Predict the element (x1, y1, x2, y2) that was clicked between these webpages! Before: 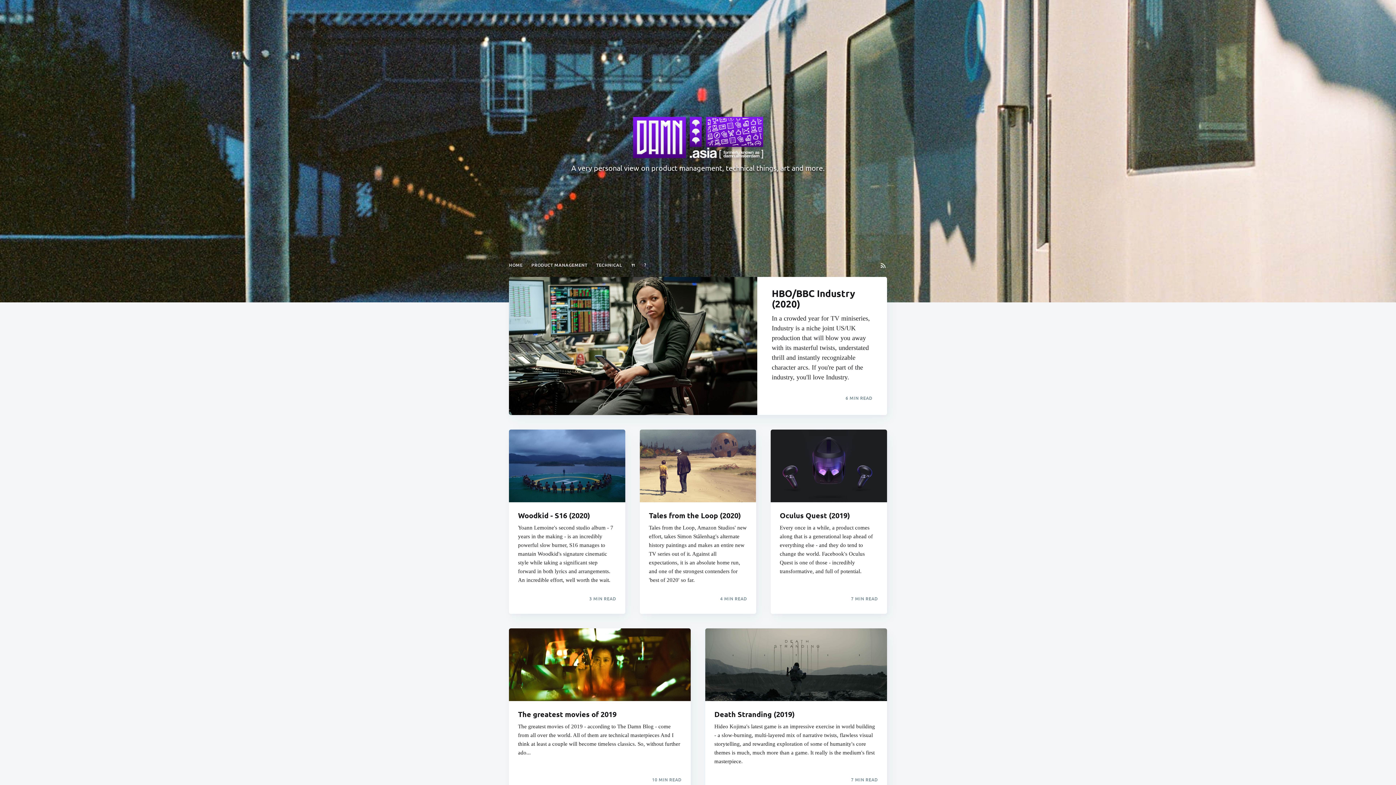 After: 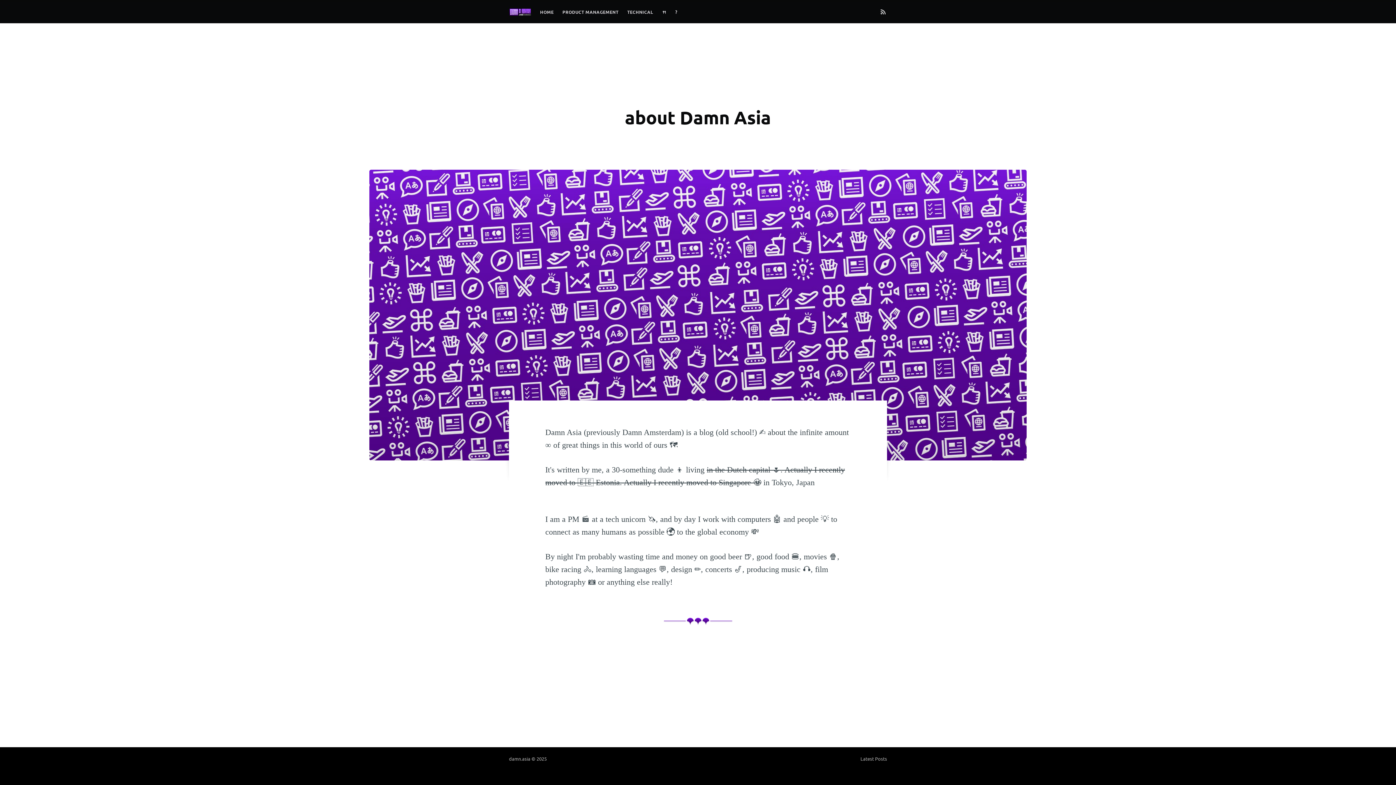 Action: bbox: (639, 258, 650, 272) label: ?